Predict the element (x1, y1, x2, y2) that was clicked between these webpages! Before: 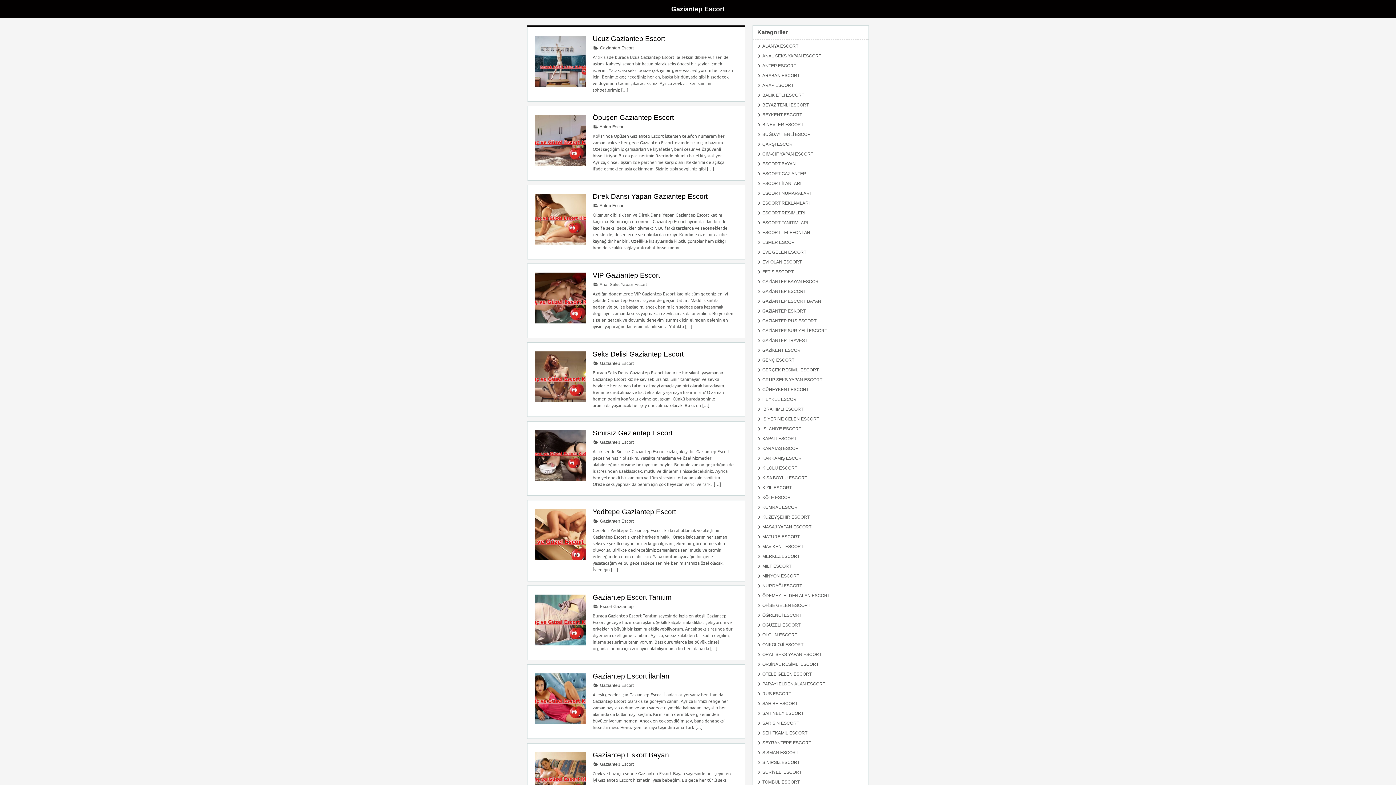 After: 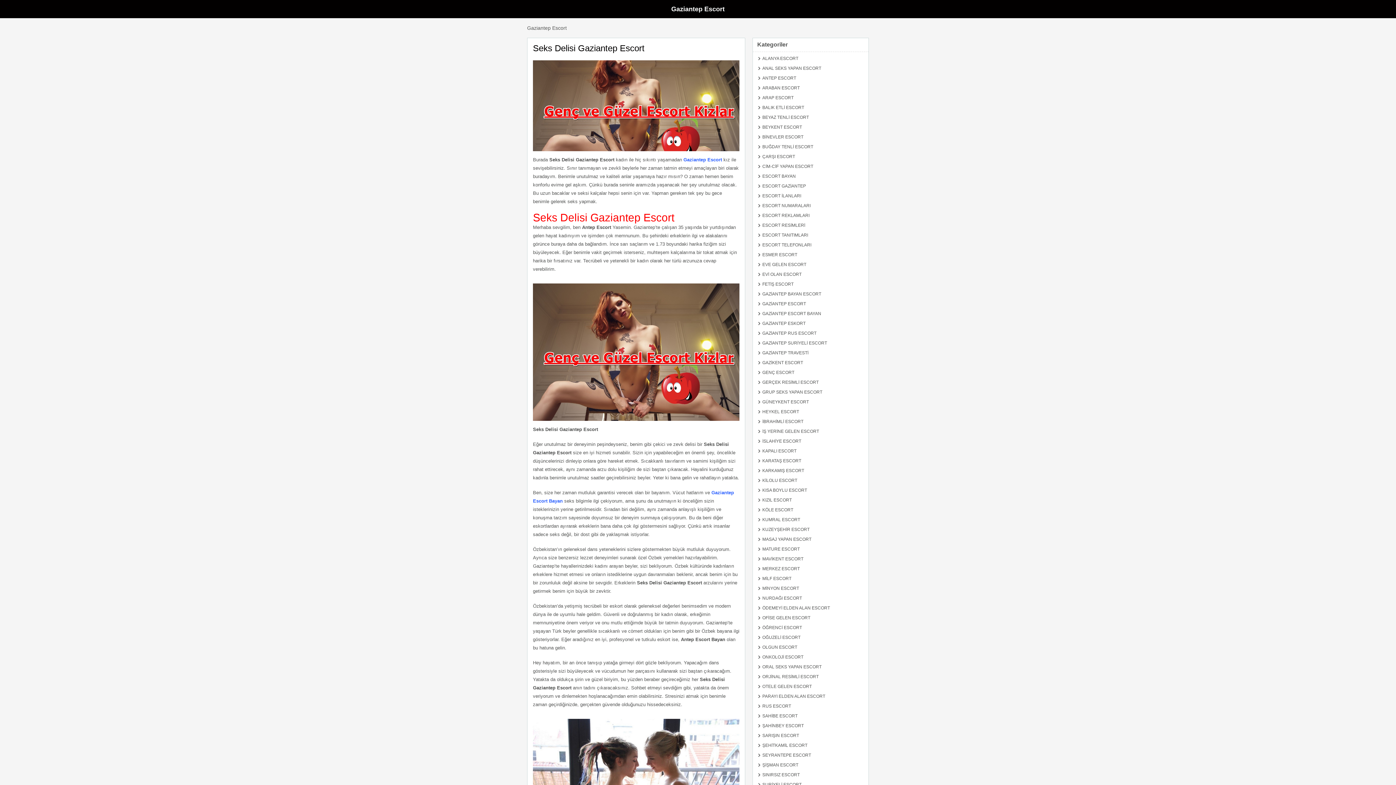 Action: bbox: (534, 401, 585, 407)